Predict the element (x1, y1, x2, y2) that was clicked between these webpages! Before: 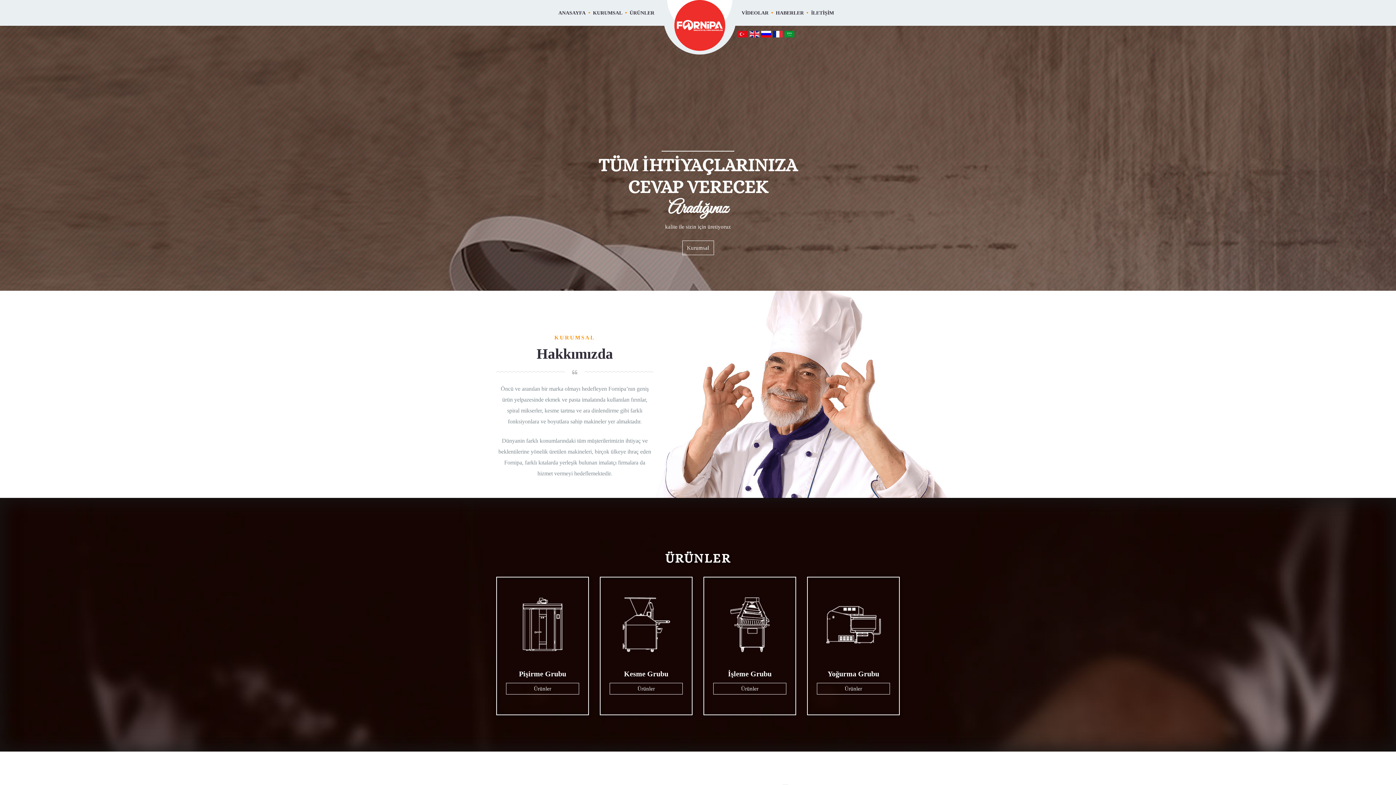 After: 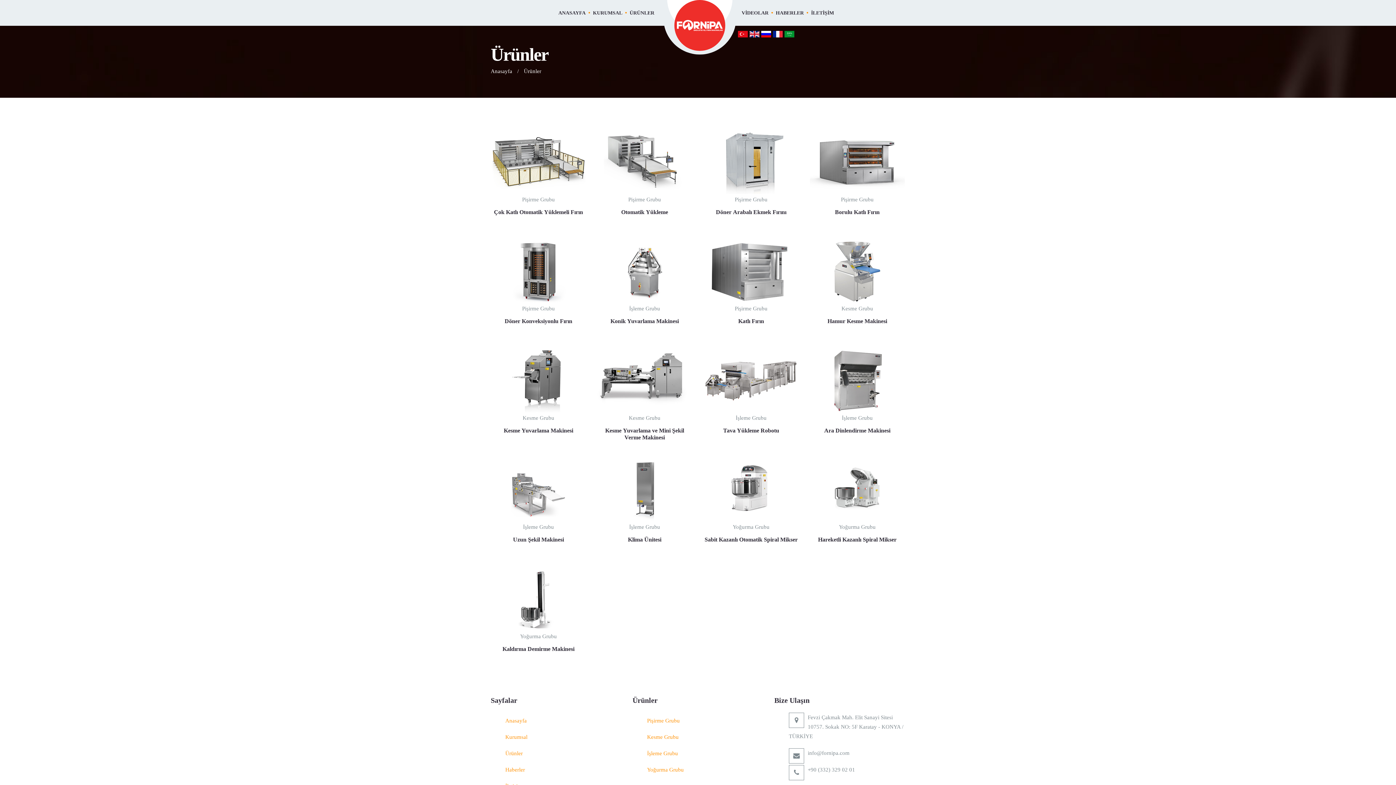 Action: bbox: (629, 0, 654, 25) label: ÜRÜNLER